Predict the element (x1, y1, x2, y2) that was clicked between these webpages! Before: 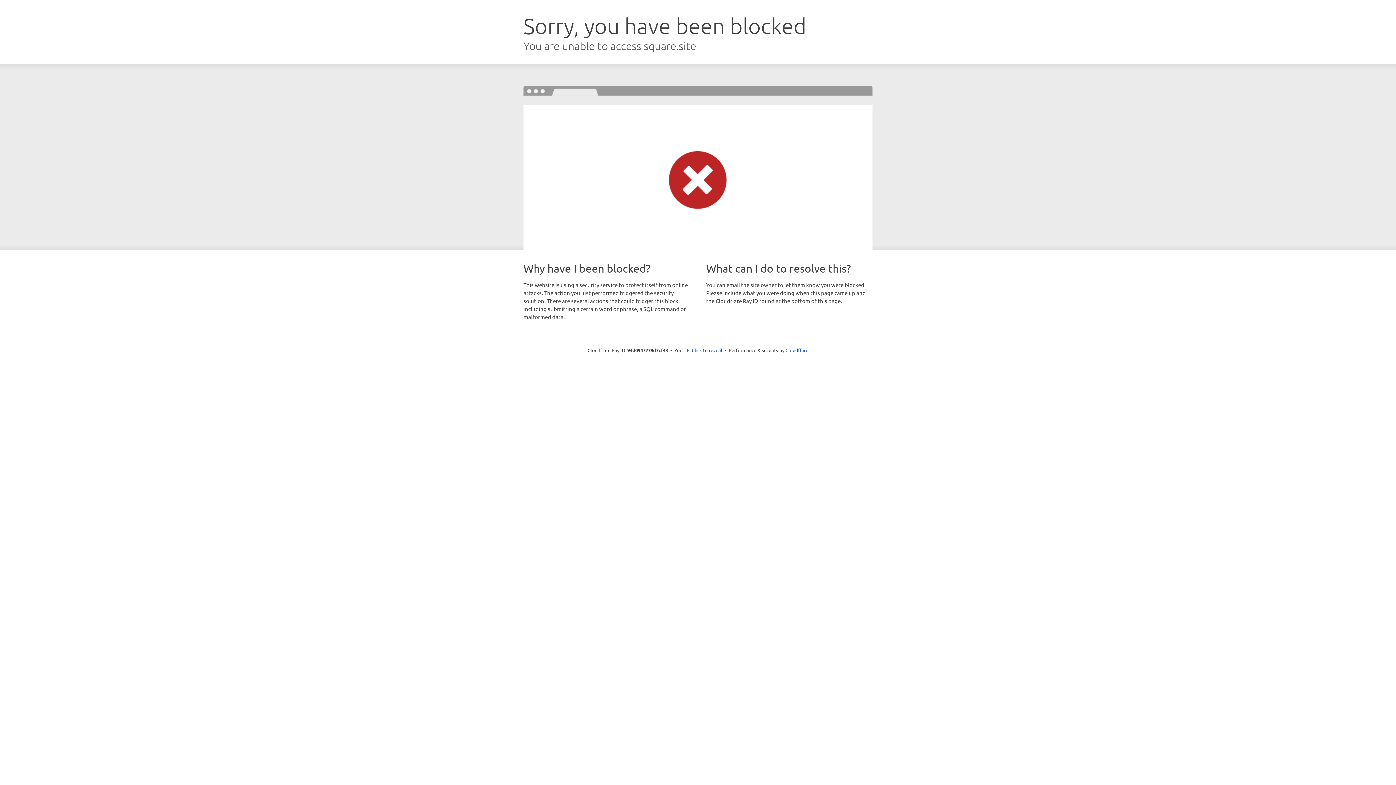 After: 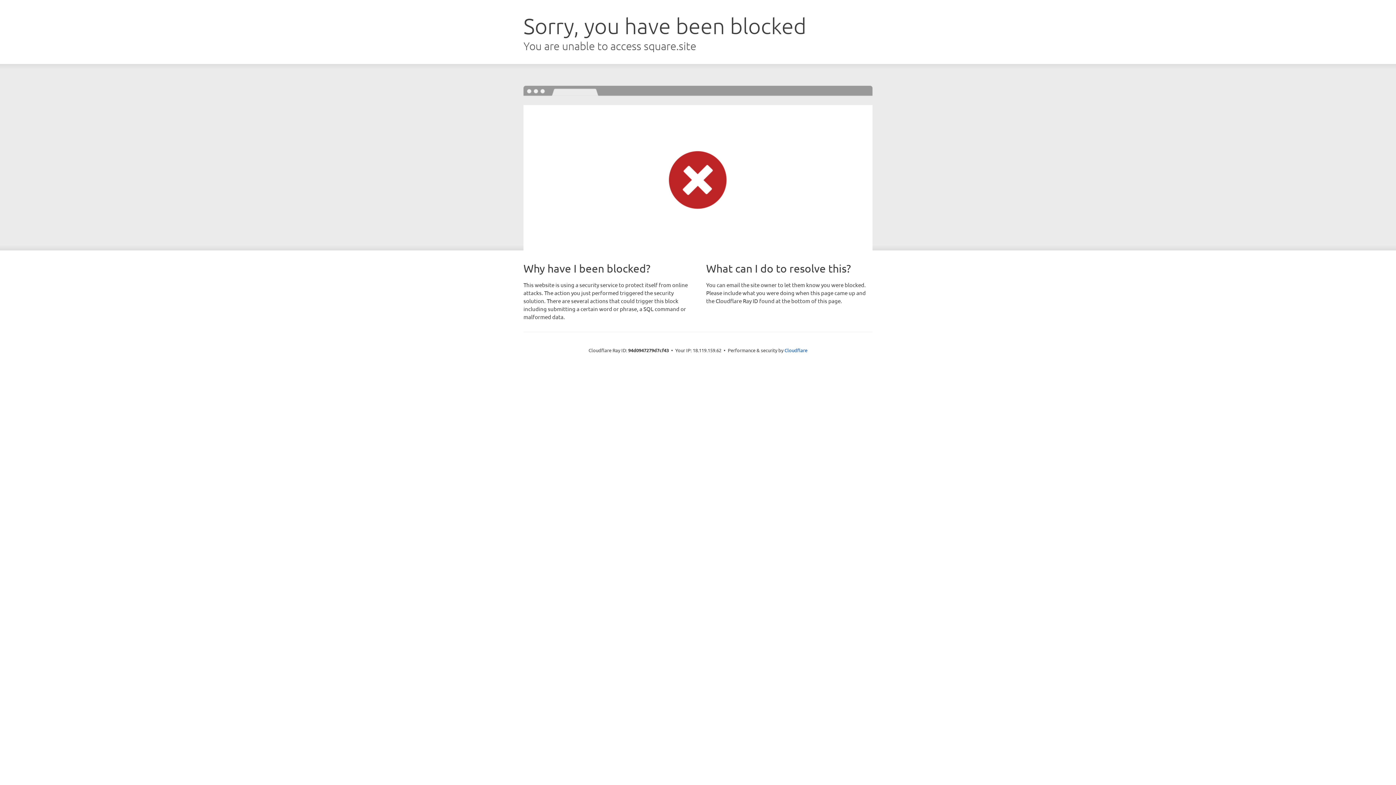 Action: bbox: (692, 346, 722, 353) label: Click to reveal